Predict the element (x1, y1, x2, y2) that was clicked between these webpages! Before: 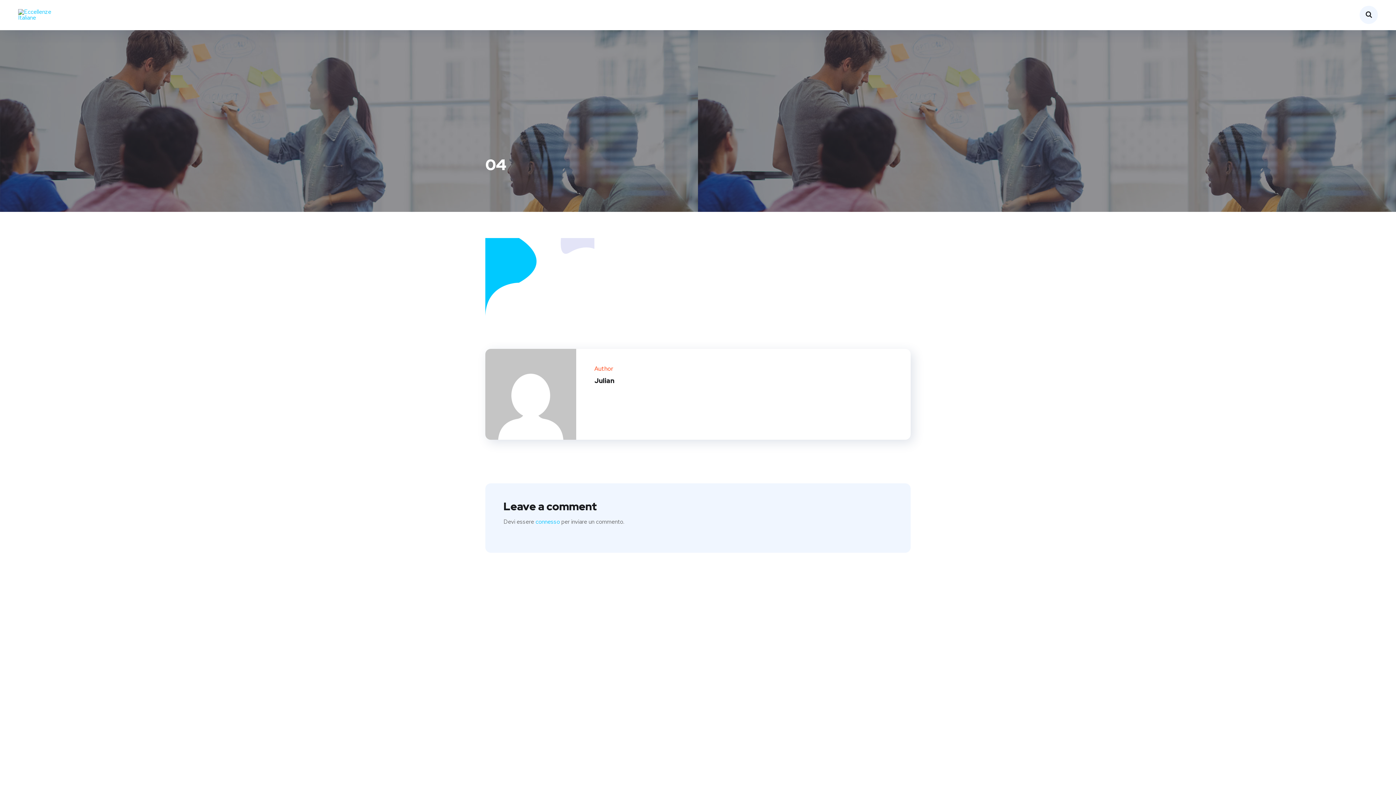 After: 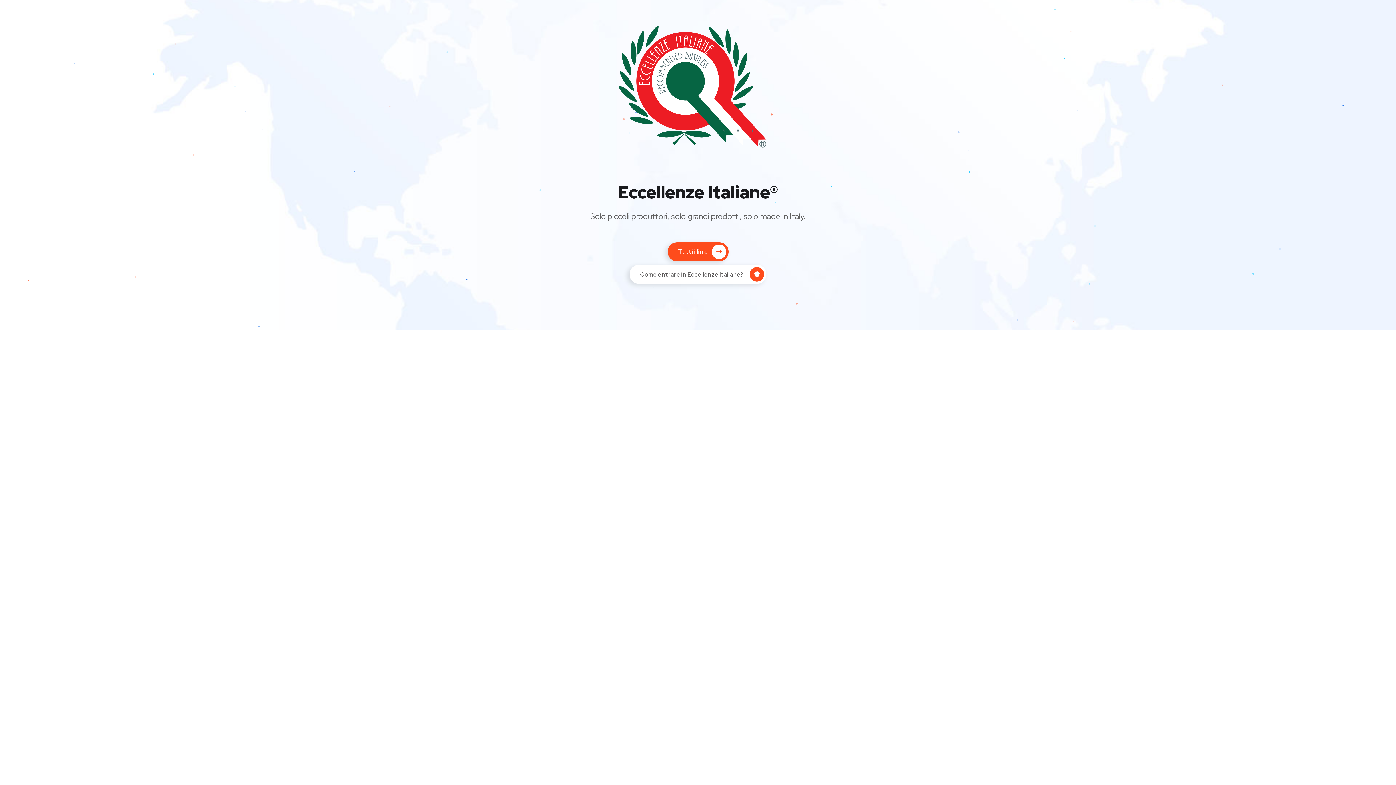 Action: bbox: (18, 9, 63, 20)